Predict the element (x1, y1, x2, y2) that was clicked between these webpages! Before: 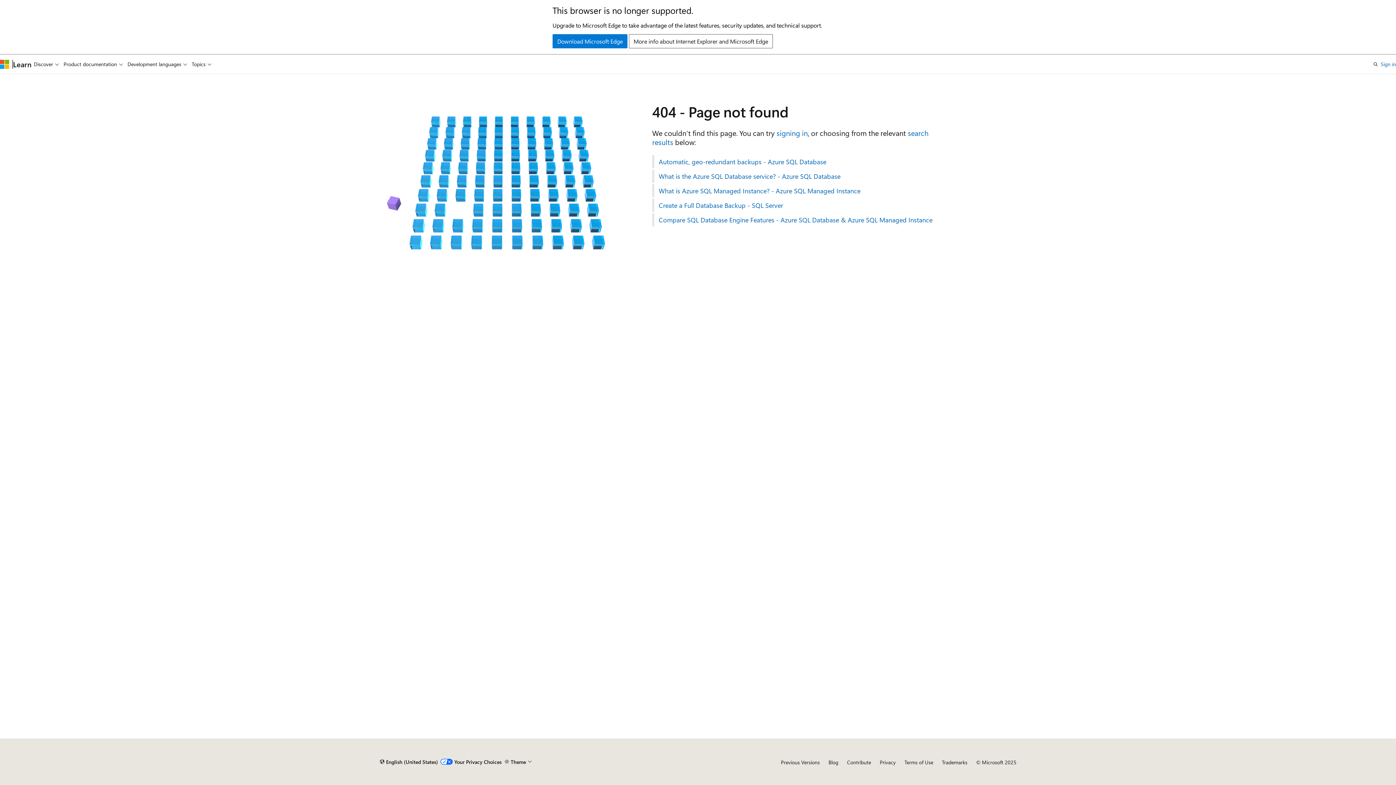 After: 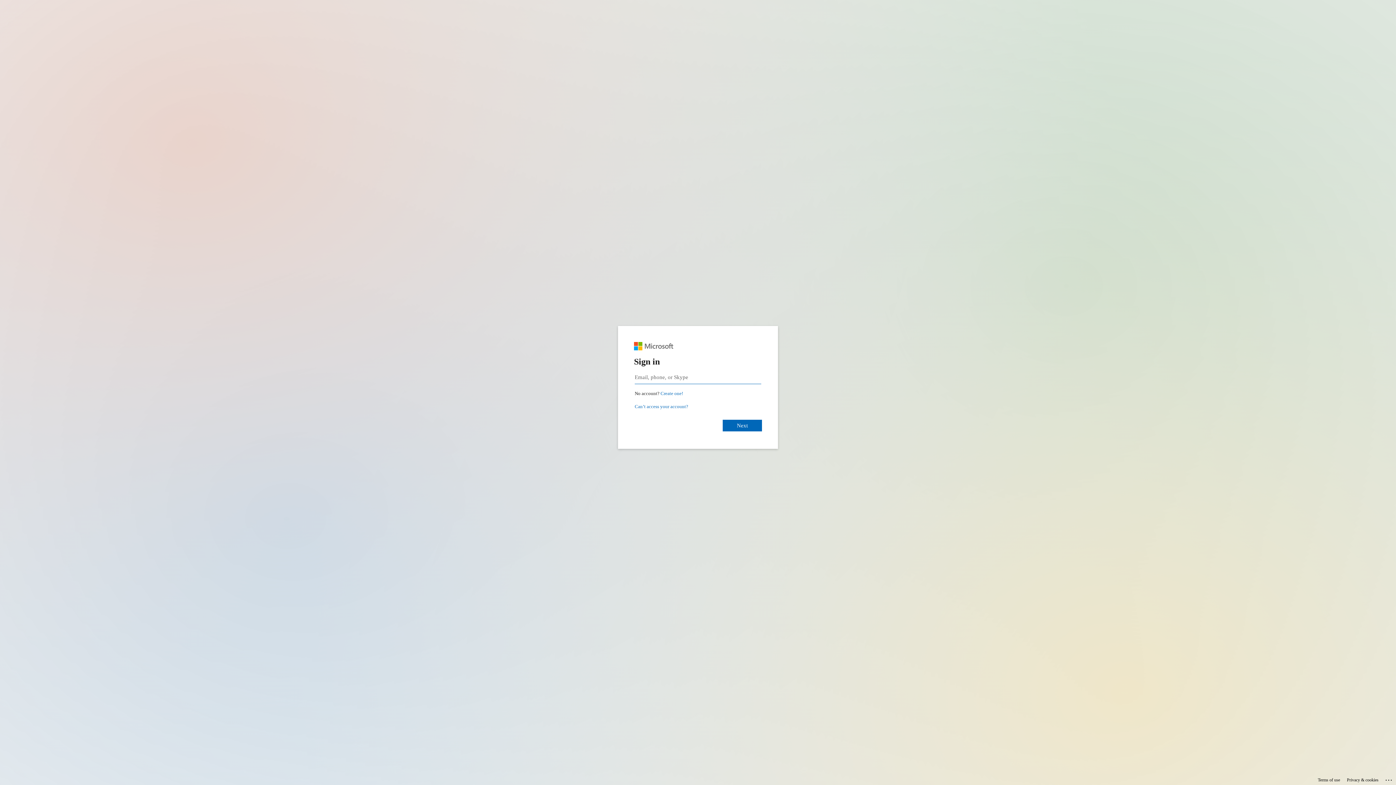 Action: label: signing in bbox: (776, 128, 808, 137)